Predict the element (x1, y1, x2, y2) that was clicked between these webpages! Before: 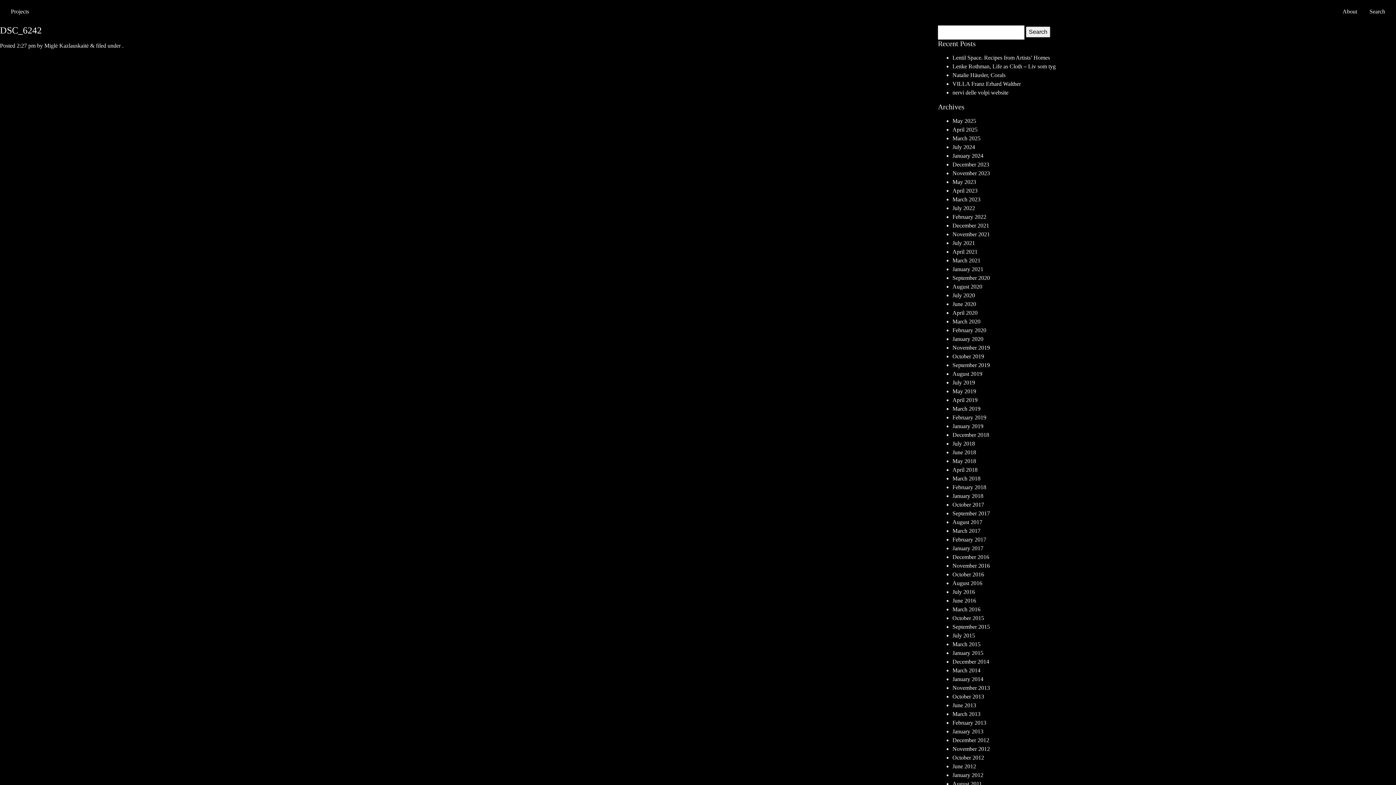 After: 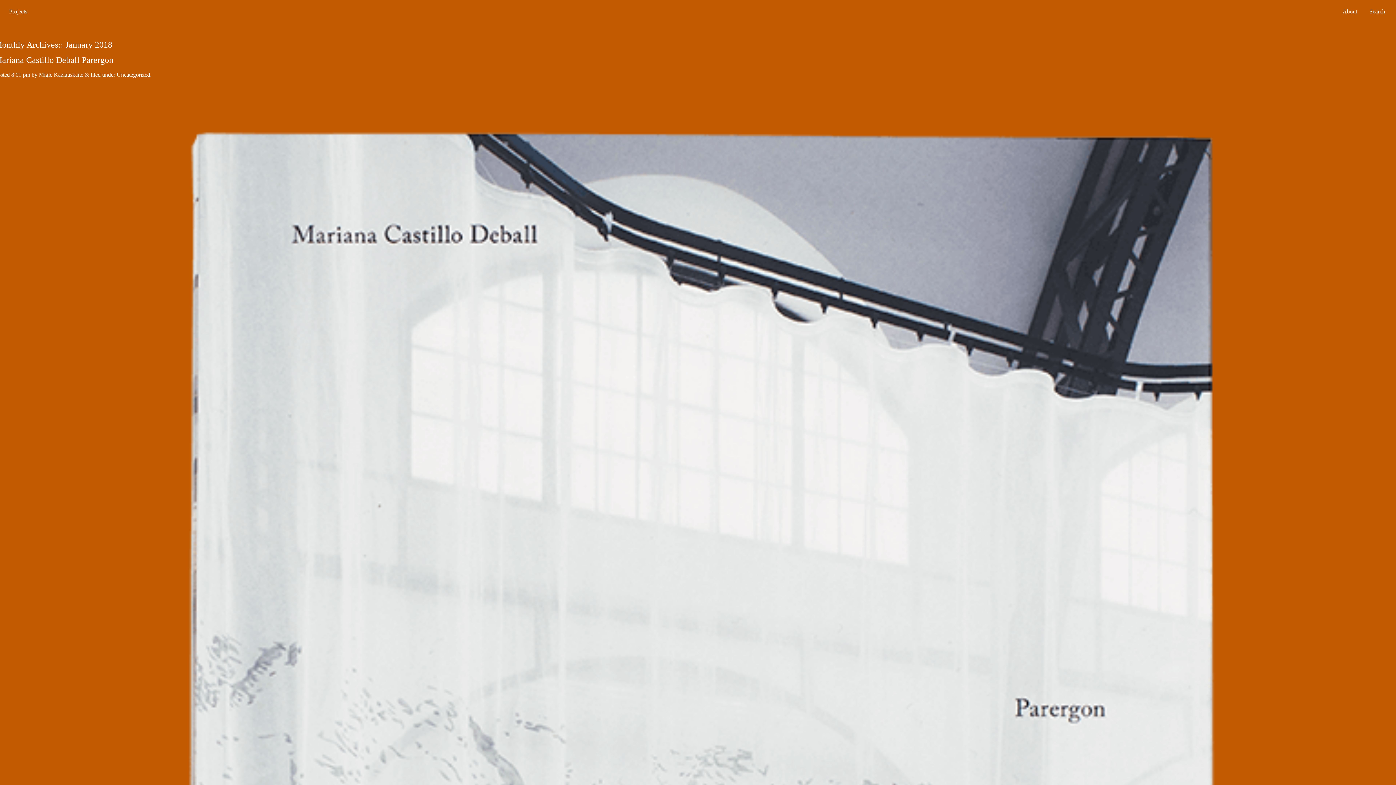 Action: label: January 2018 bbox: (952, 493, 983, 499)